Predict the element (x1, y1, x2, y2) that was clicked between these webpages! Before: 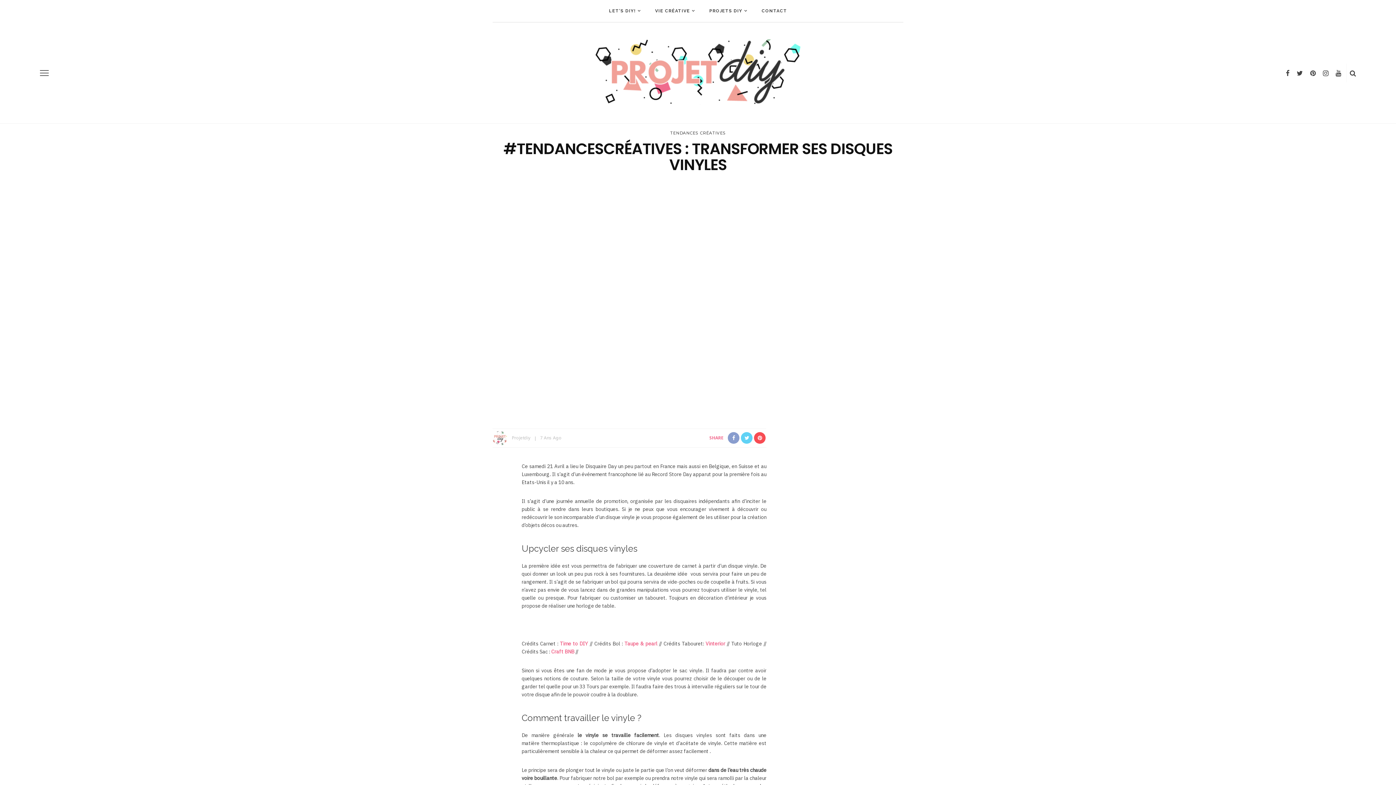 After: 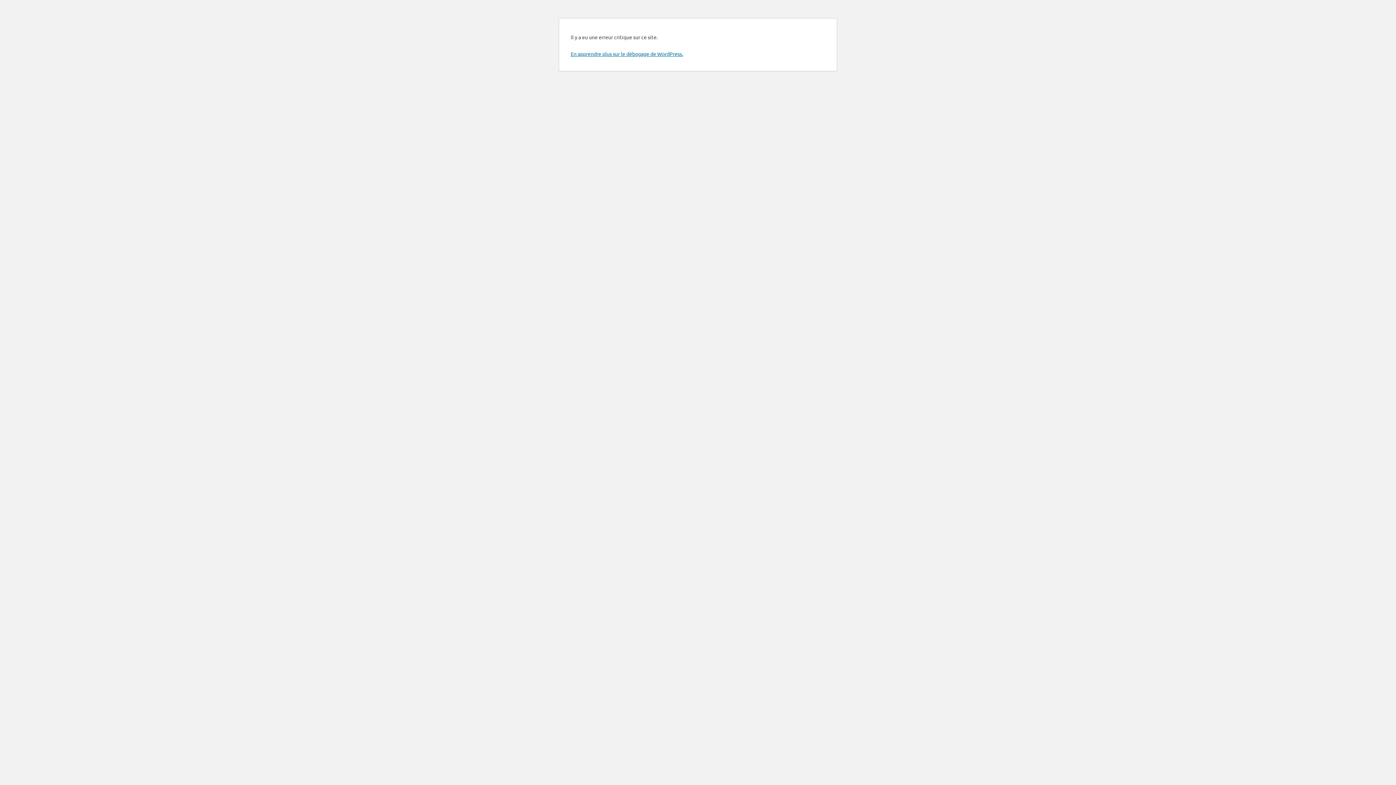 Action: label: CONTACT bbox: (754, 0, 794, 21)